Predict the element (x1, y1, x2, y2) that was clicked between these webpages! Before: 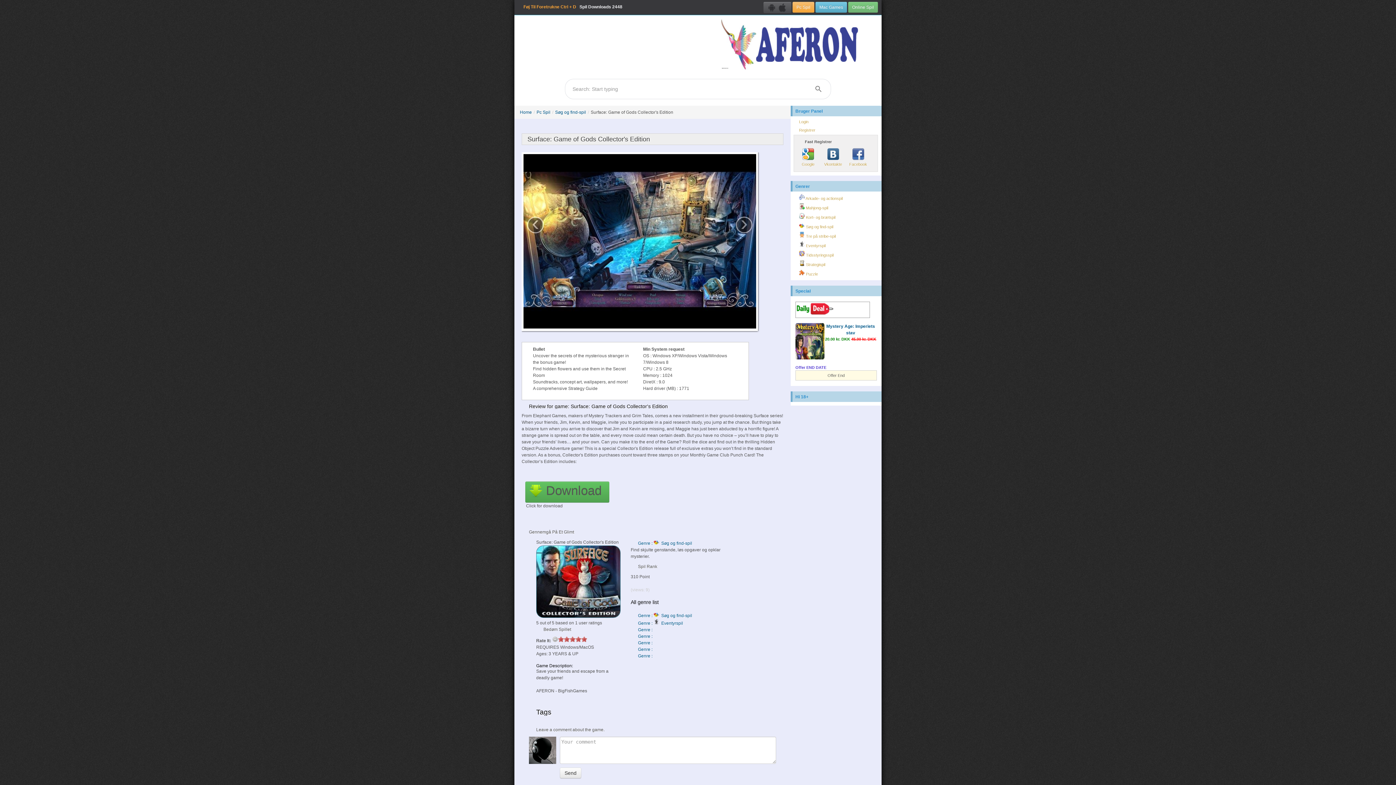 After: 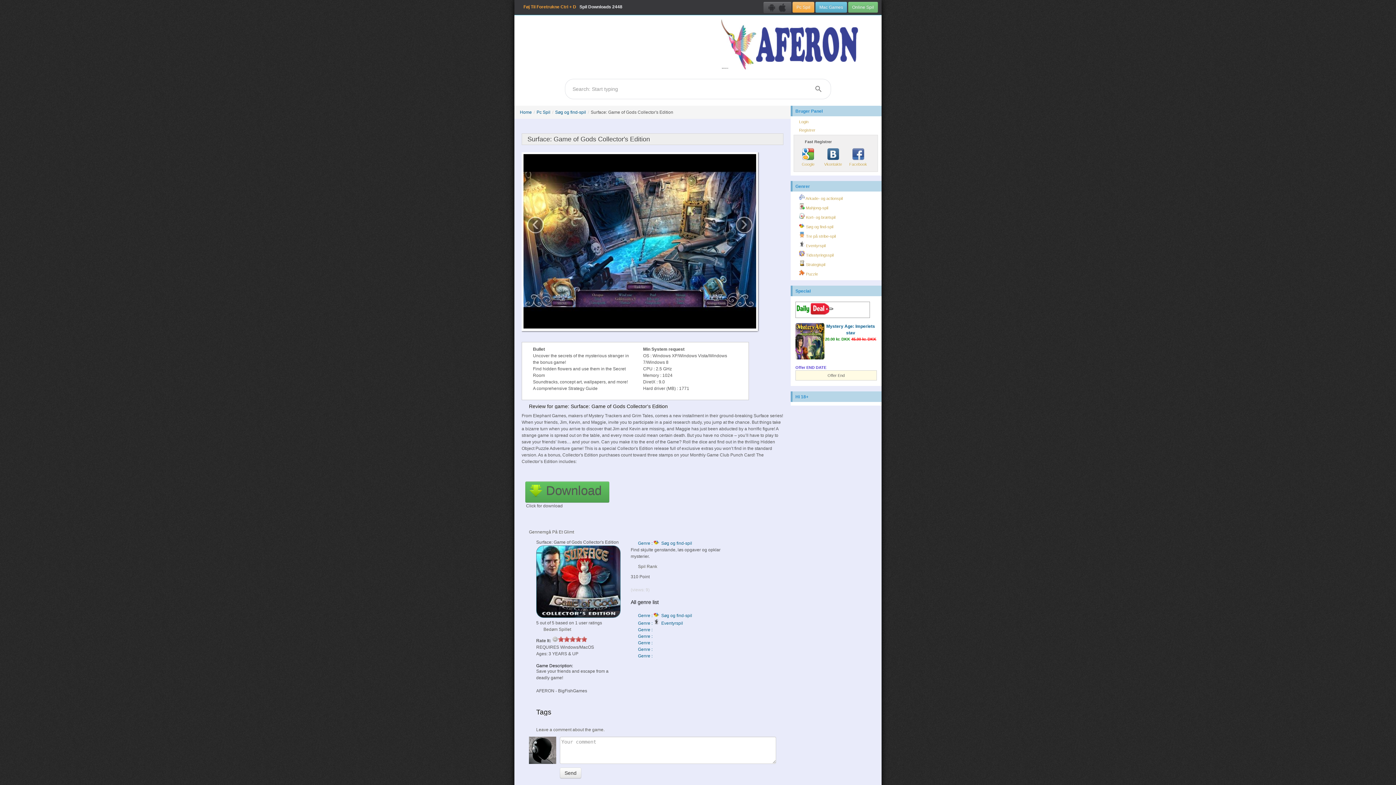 Action: bbox: (638, 647, 654, 652) label: Genre : 